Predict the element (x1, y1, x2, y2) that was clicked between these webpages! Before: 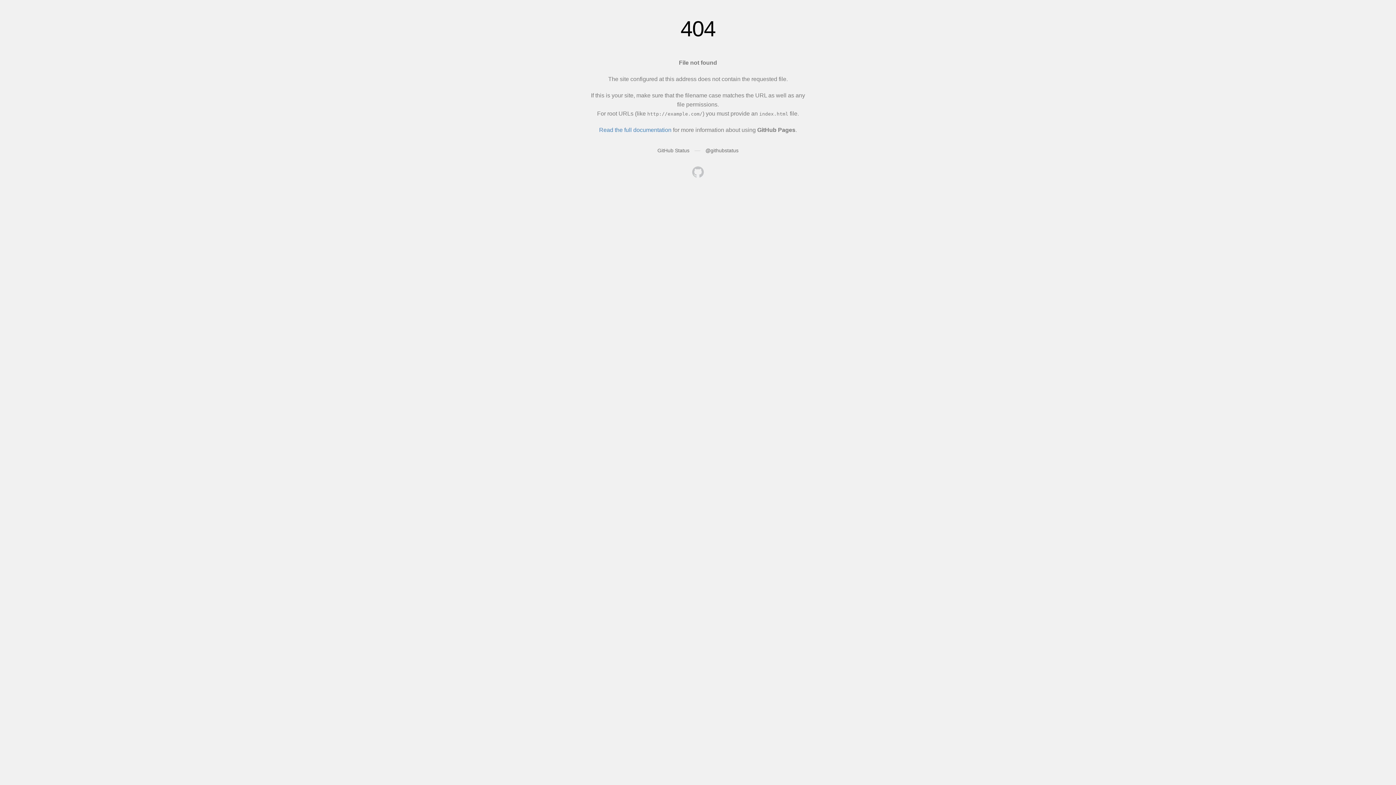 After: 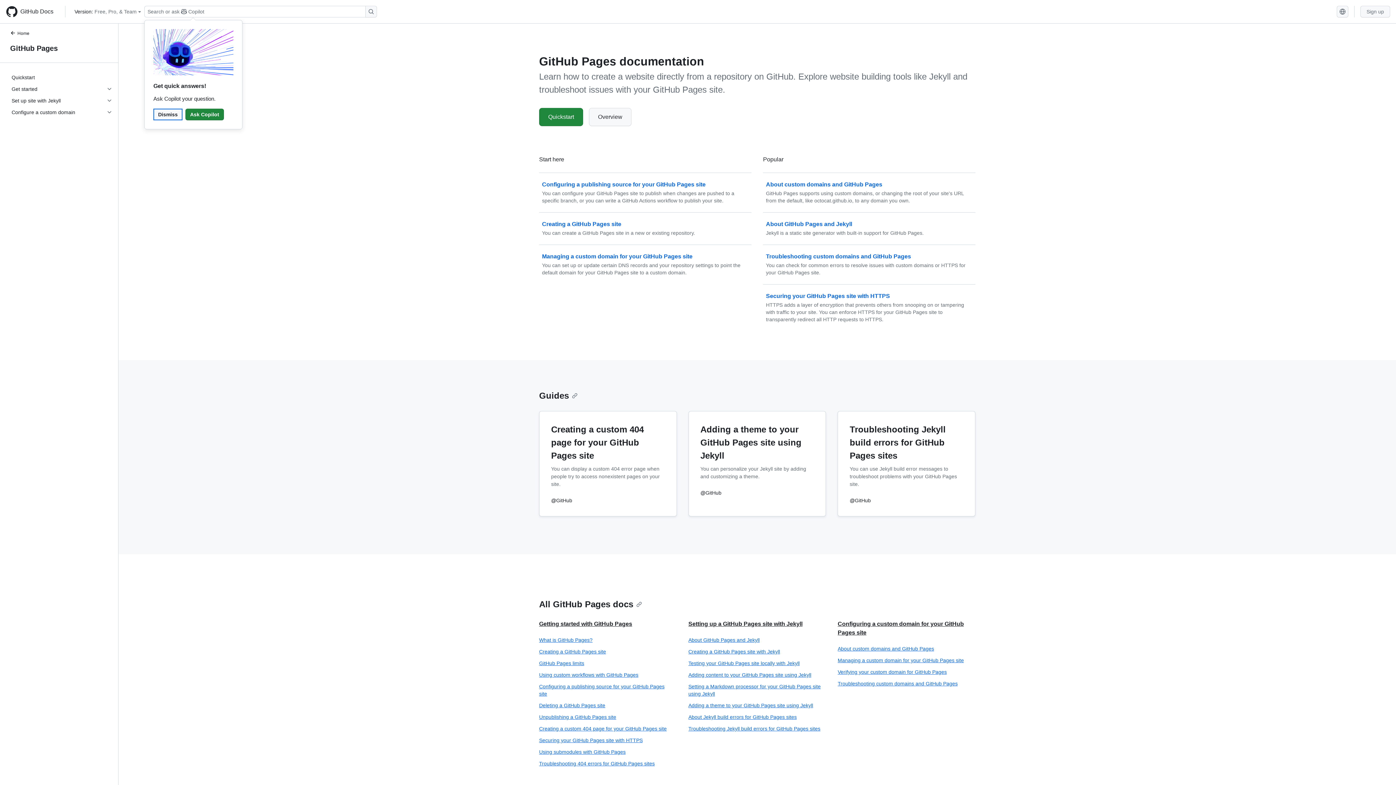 Action: label: Read the full documentation bbox: (599, 126, 671, 133)